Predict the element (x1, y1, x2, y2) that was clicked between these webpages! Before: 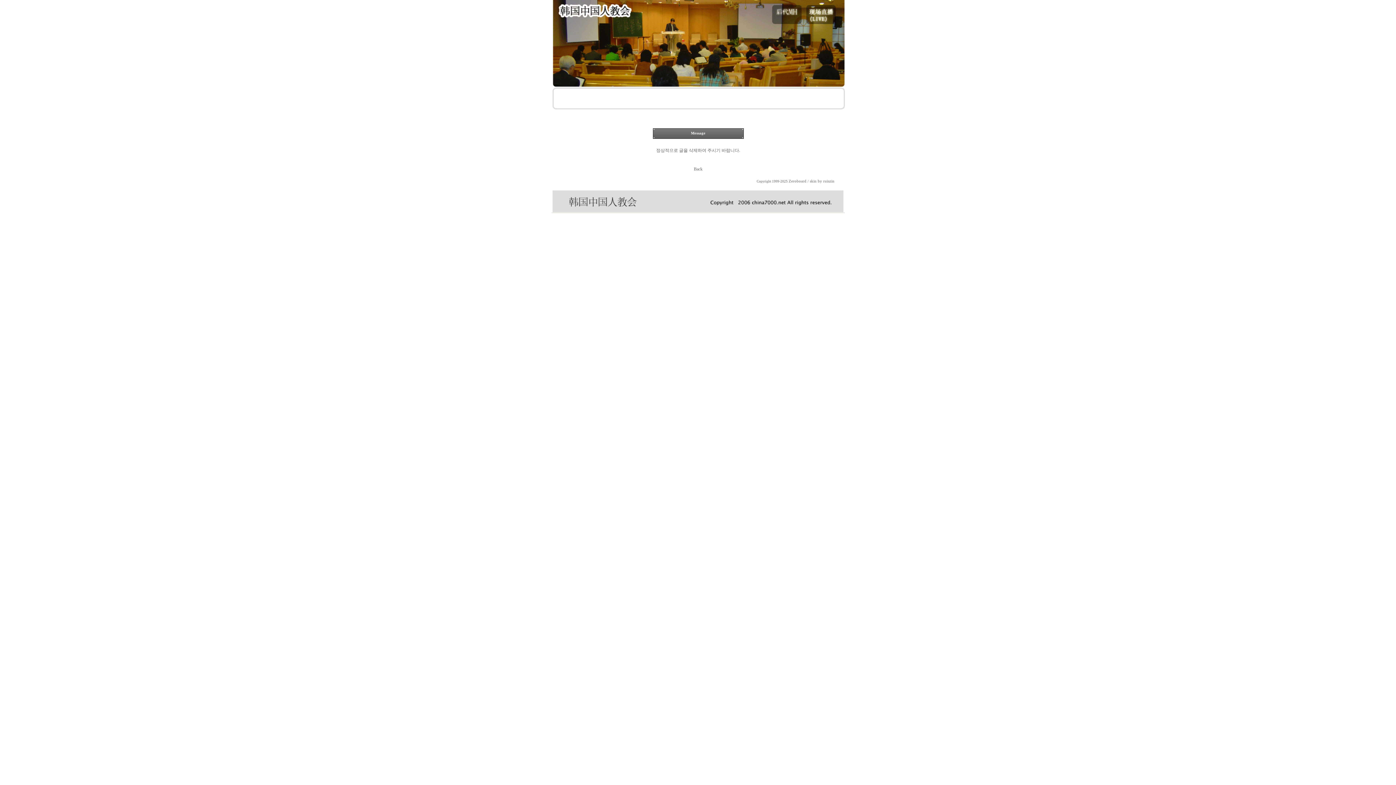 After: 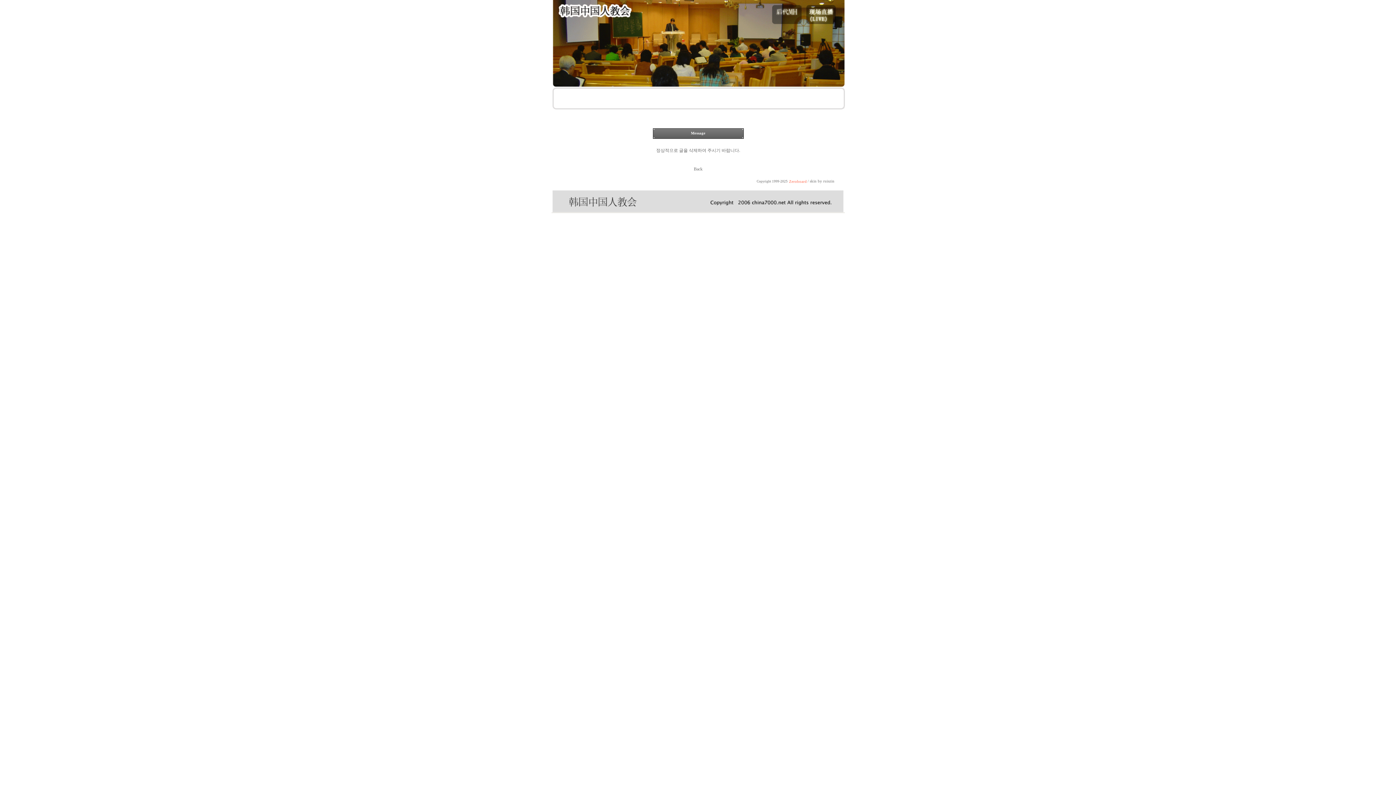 Action: bbox: (788, 179, 806, 183) label: Zeroboard